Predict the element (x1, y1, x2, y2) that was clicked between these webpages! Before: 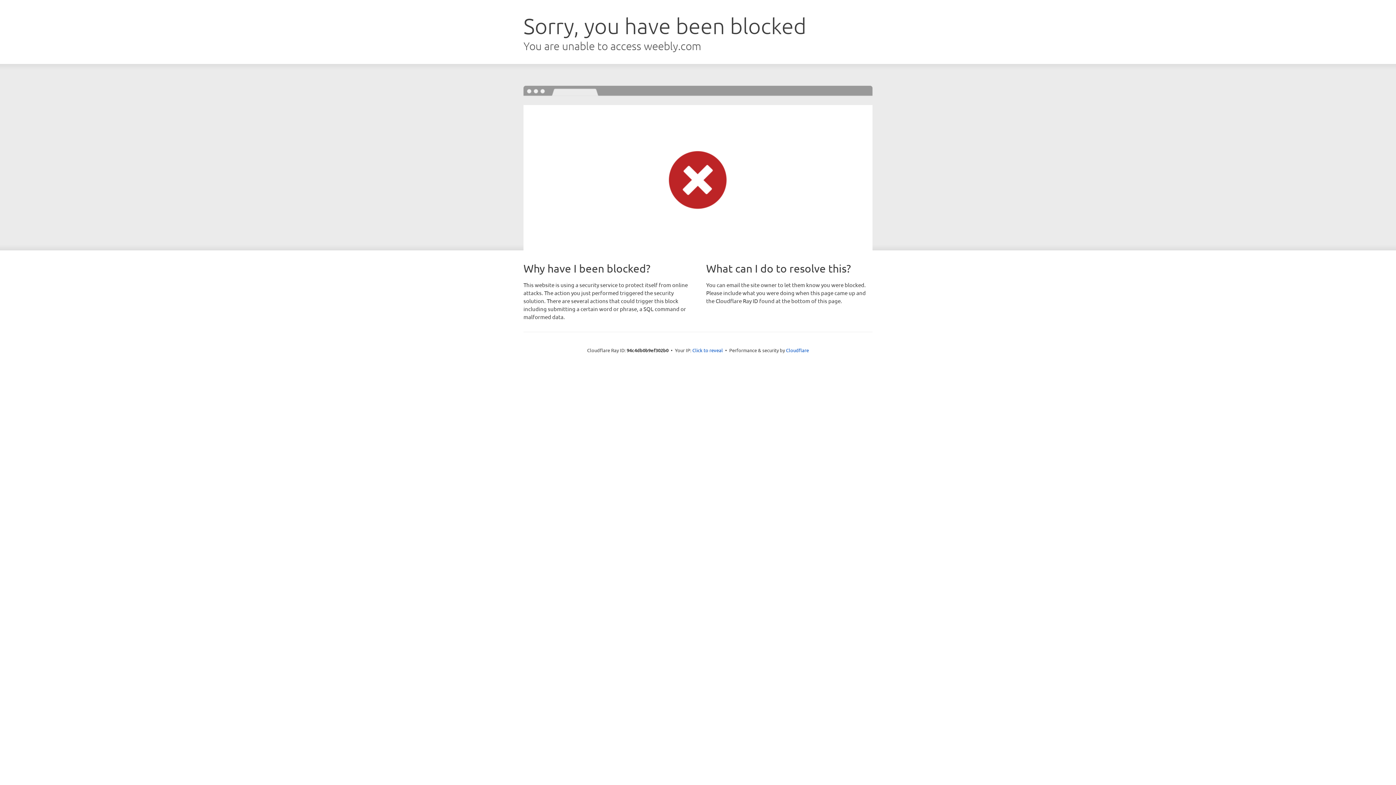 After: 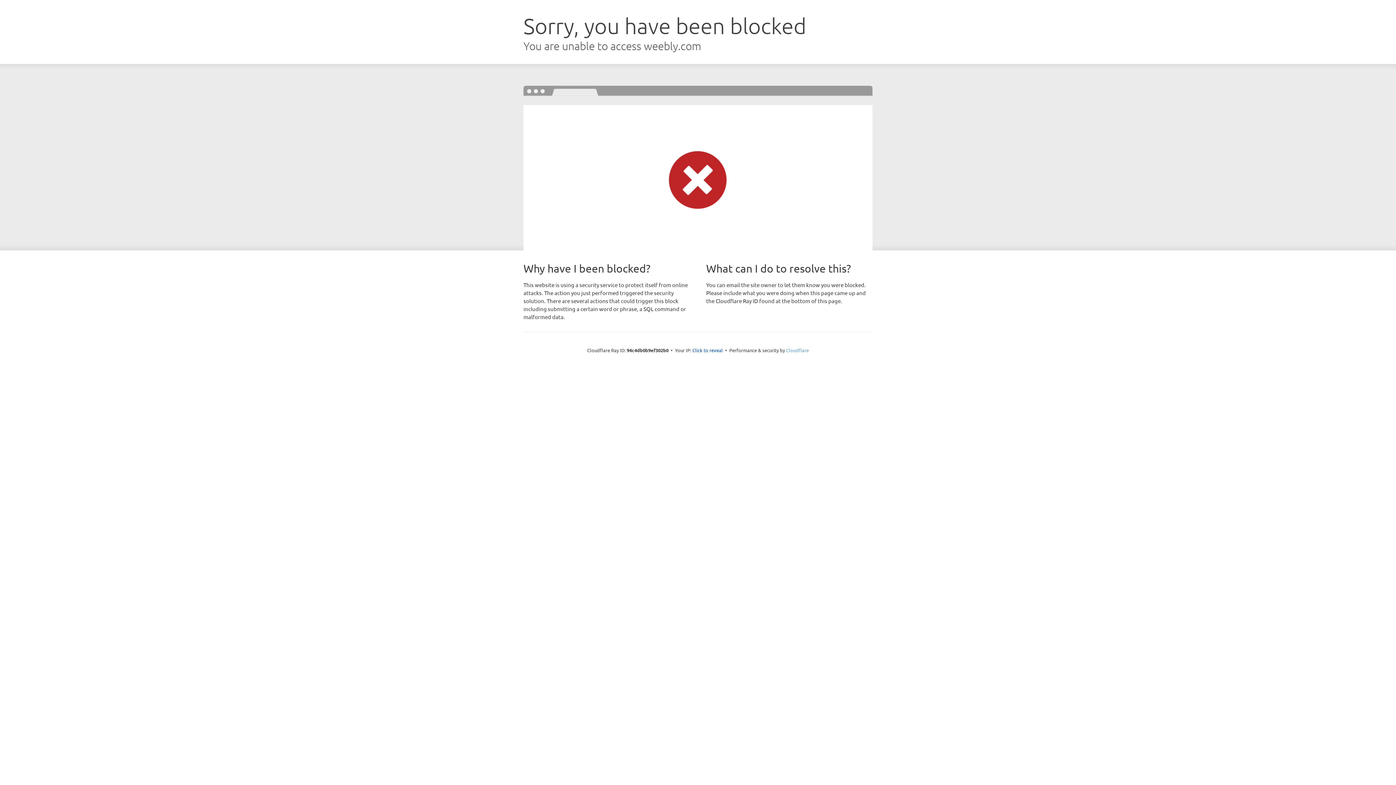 Action: bbox: (786, 347, 809, 353) label: Cloudflare